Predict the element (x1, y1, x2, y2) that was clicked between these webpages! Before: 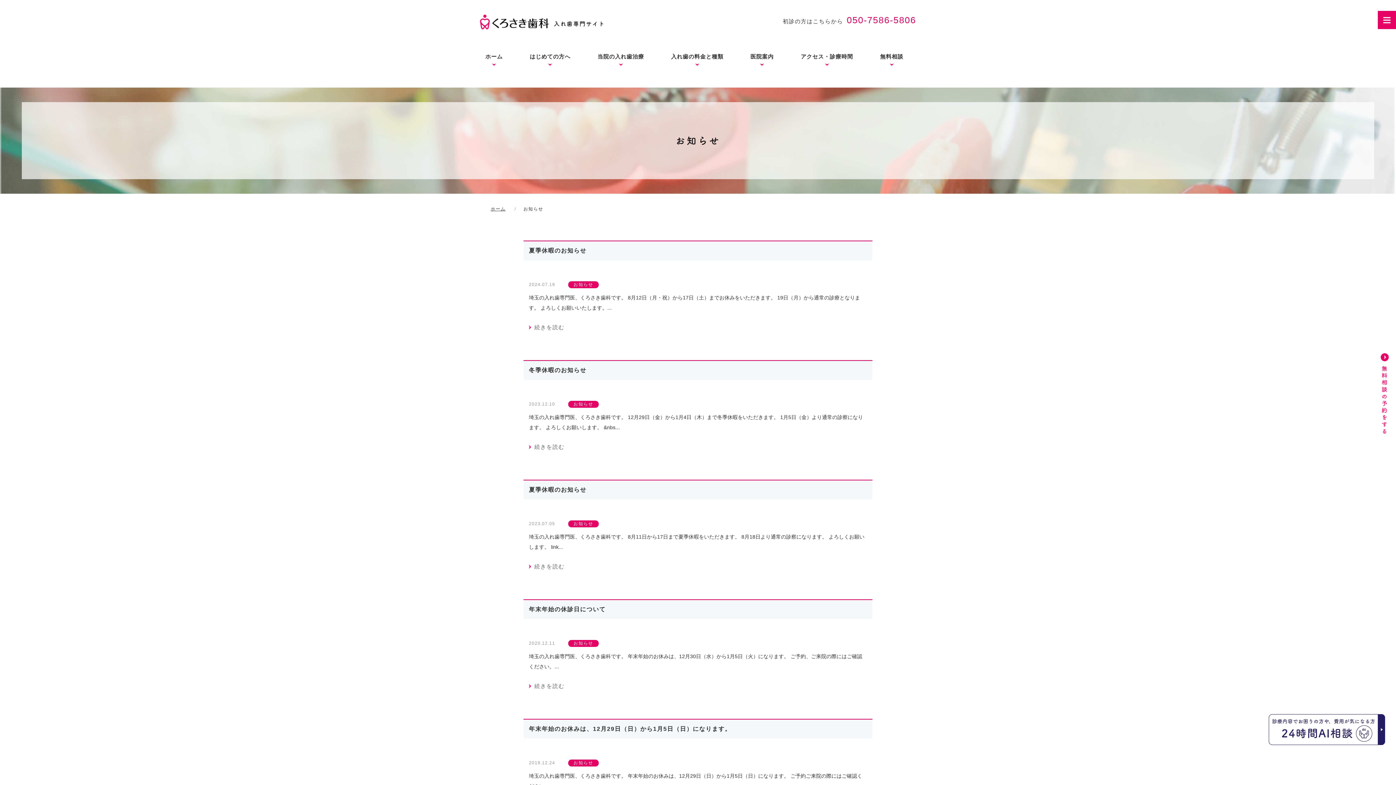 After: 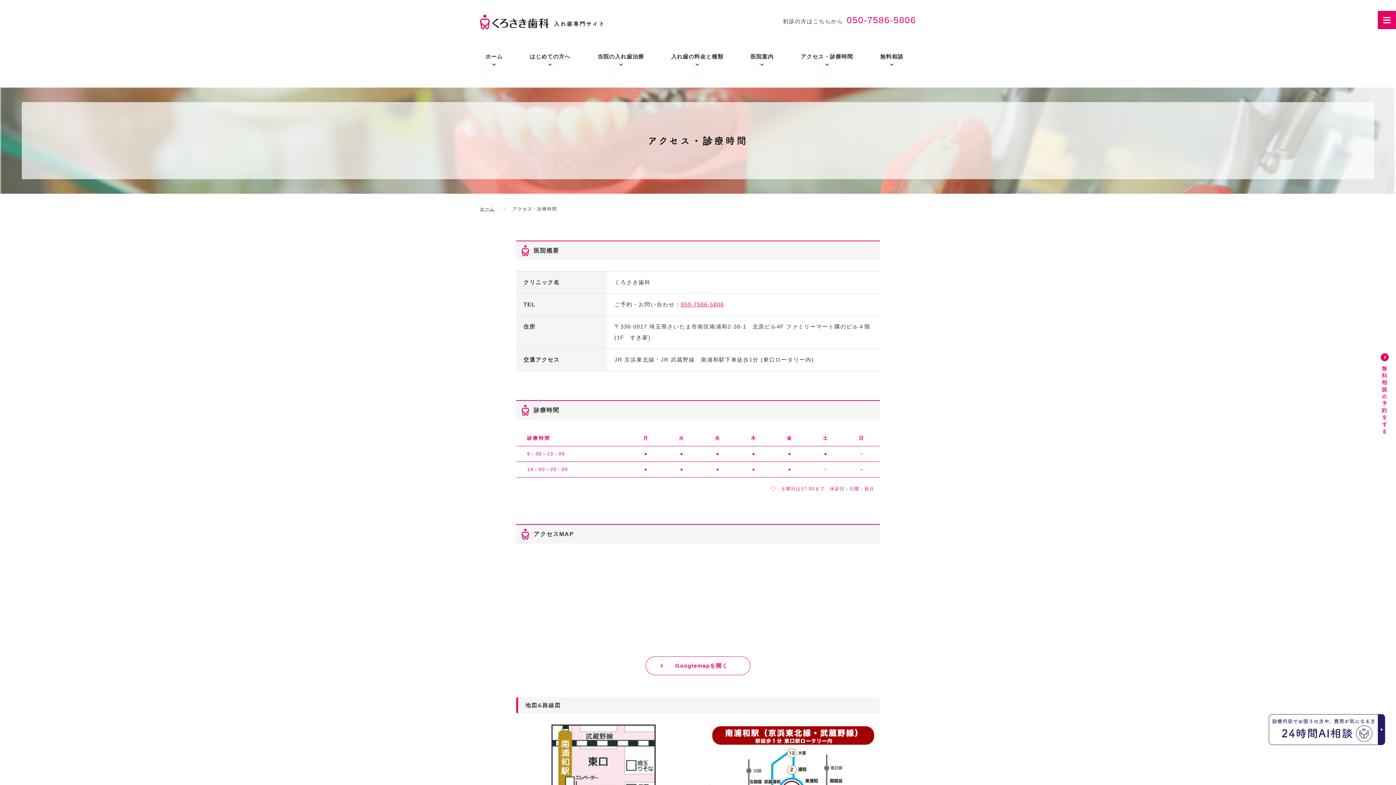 Action: label: アクセス・診療時間 bbox: (795, 51, 858, 65)